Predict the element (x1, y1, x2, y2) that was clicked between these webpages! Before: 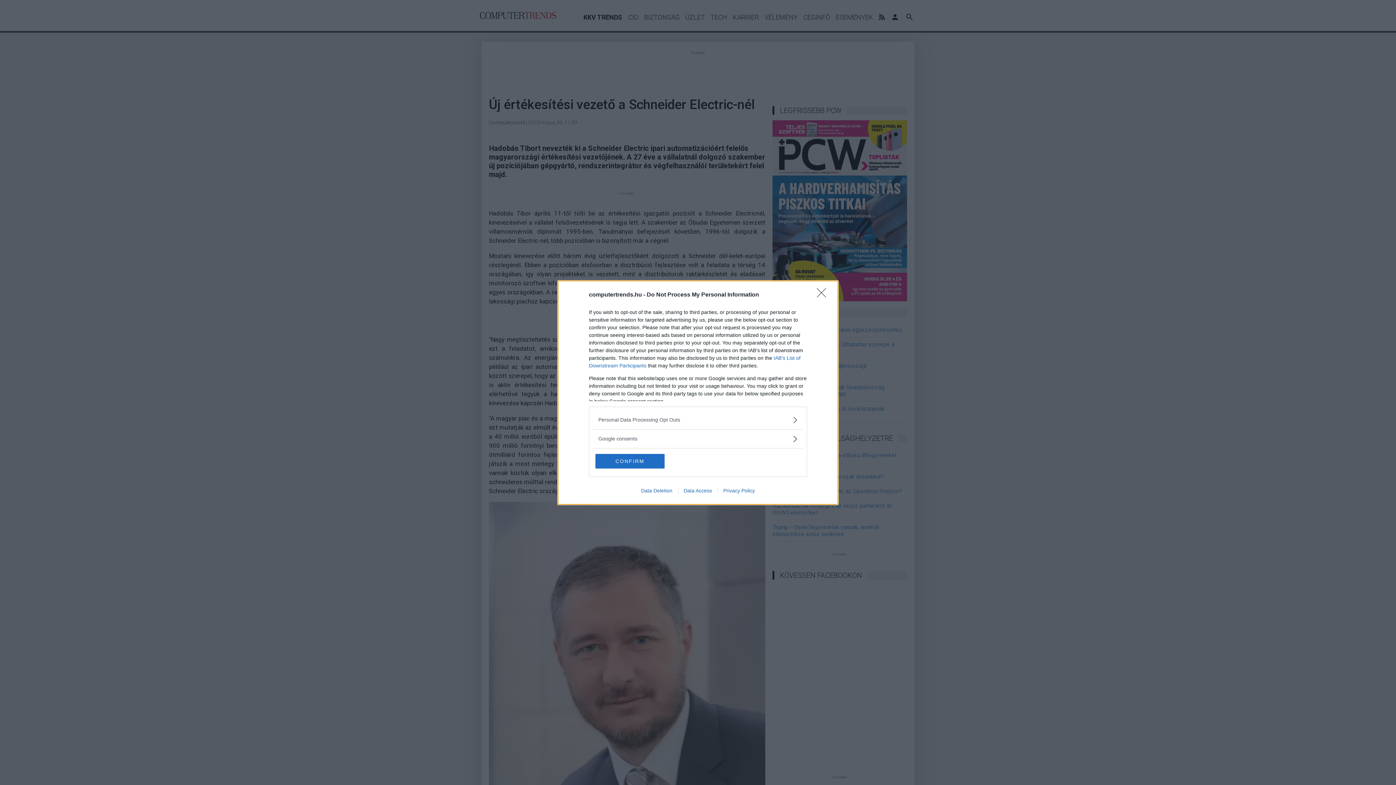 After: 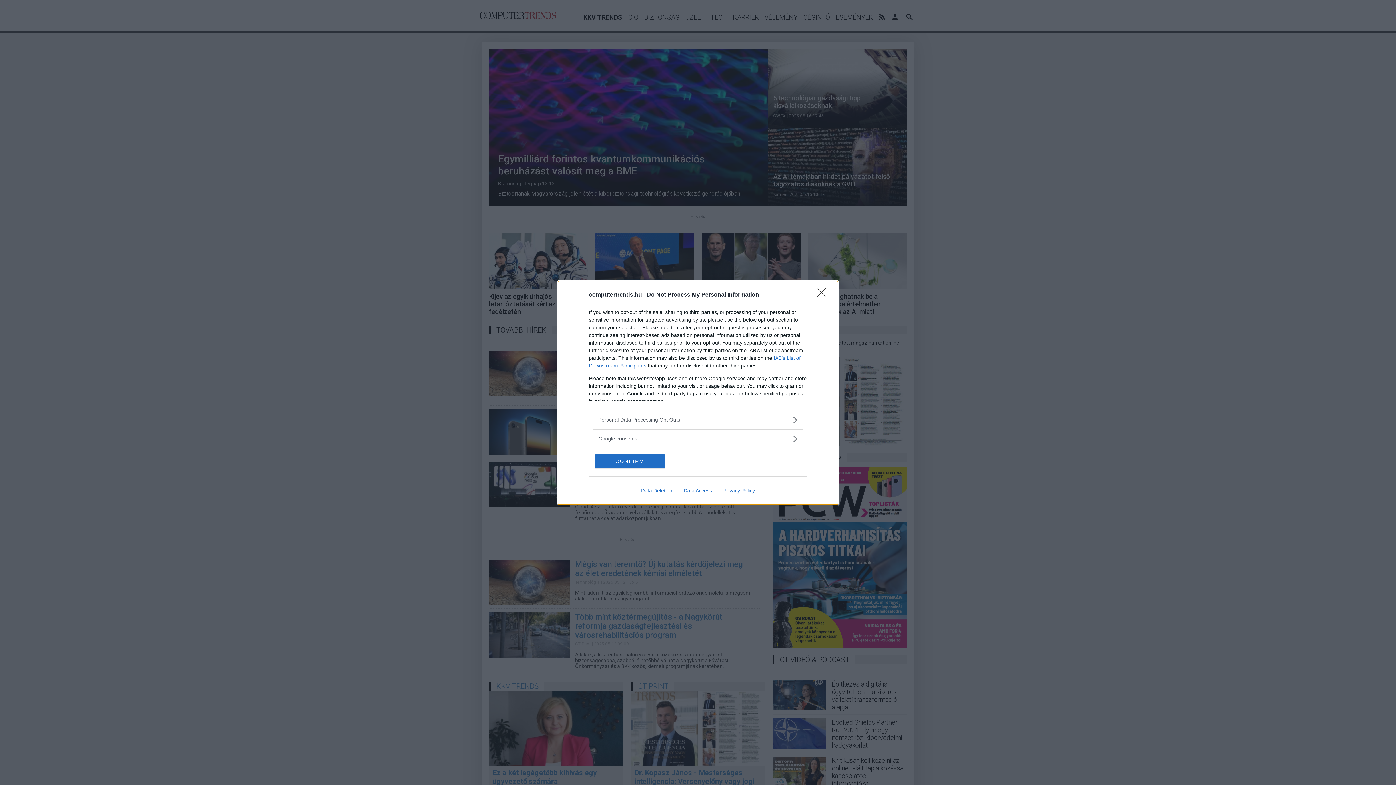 Action: bbox: (678, 487, 717, 493) label: Data Access